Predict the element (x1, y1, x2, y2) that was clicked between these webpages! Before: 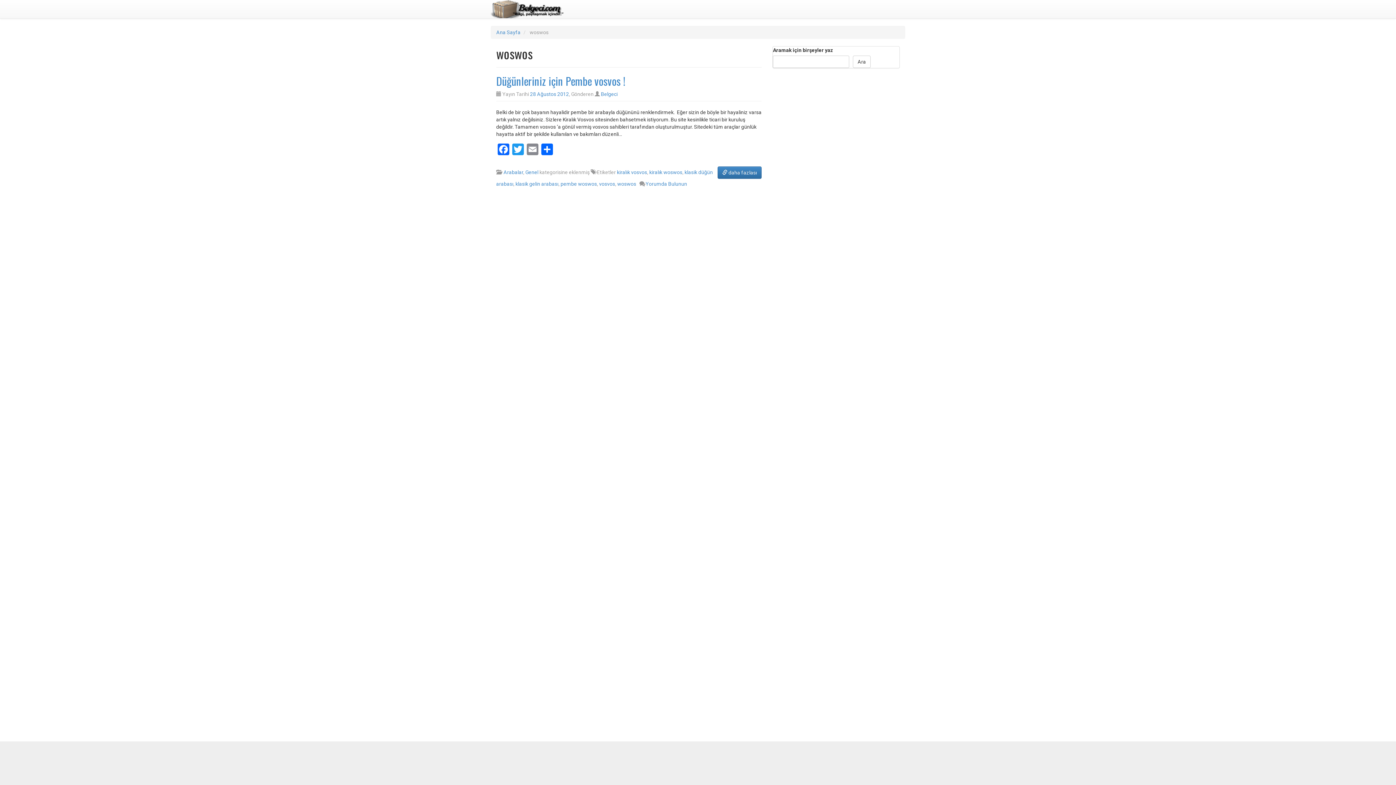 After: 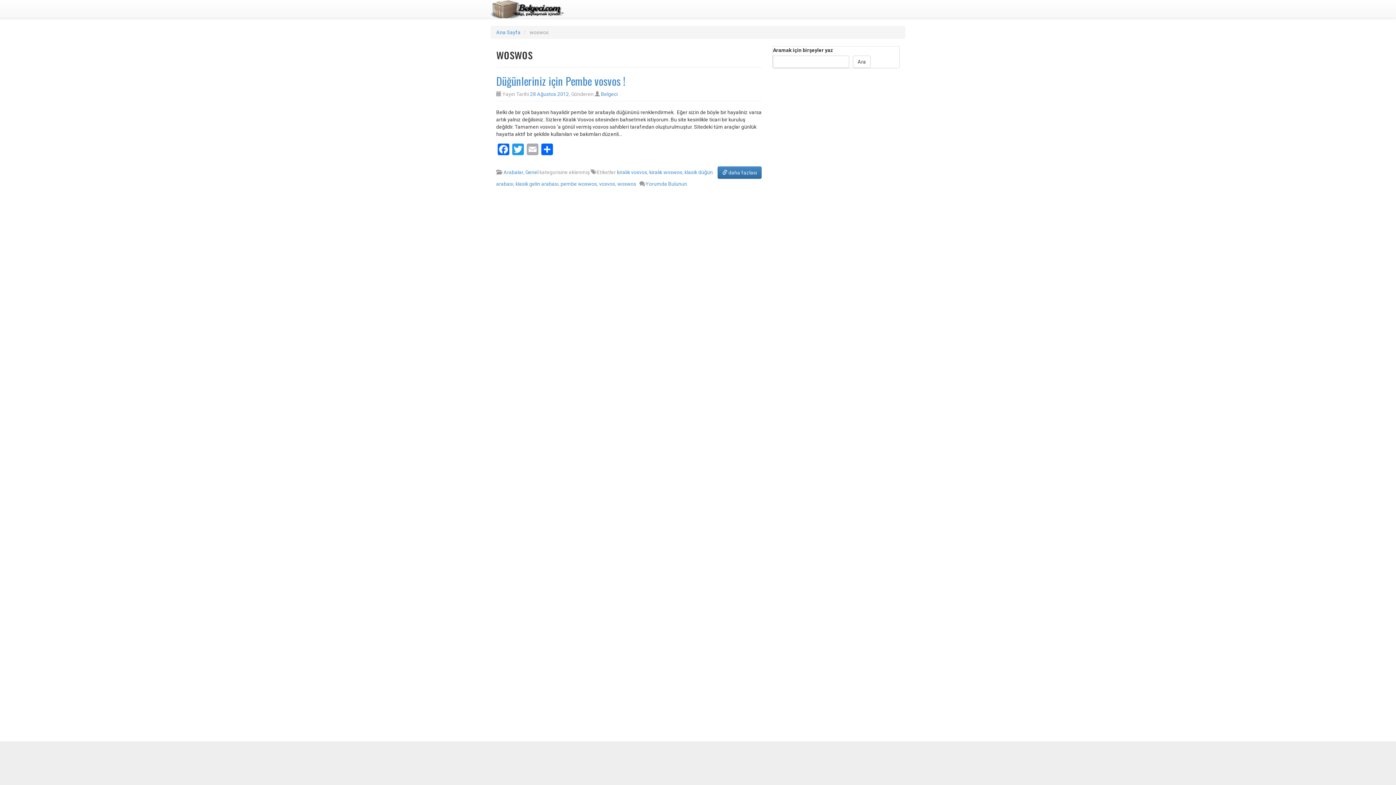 Action: bbox: (525, 143, 540, 157) label: Email